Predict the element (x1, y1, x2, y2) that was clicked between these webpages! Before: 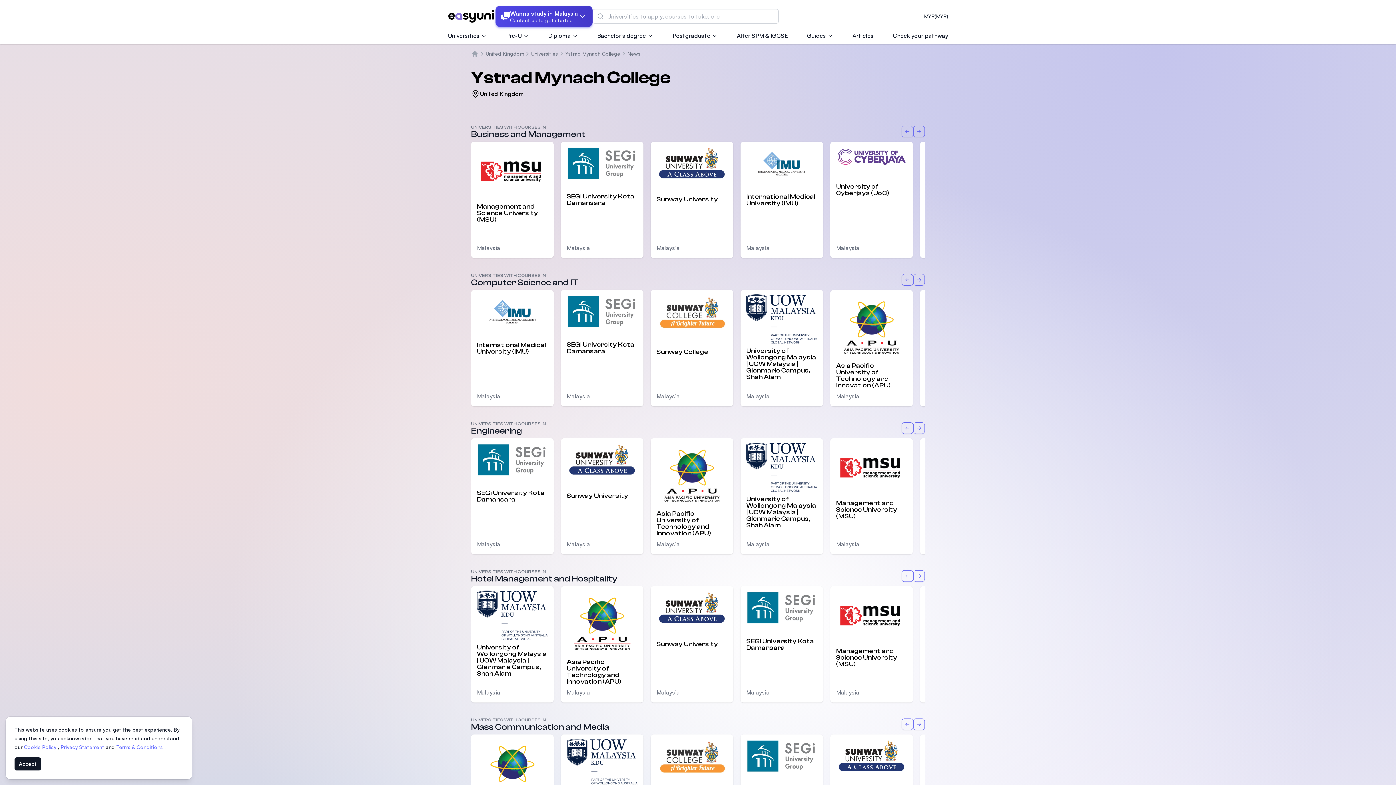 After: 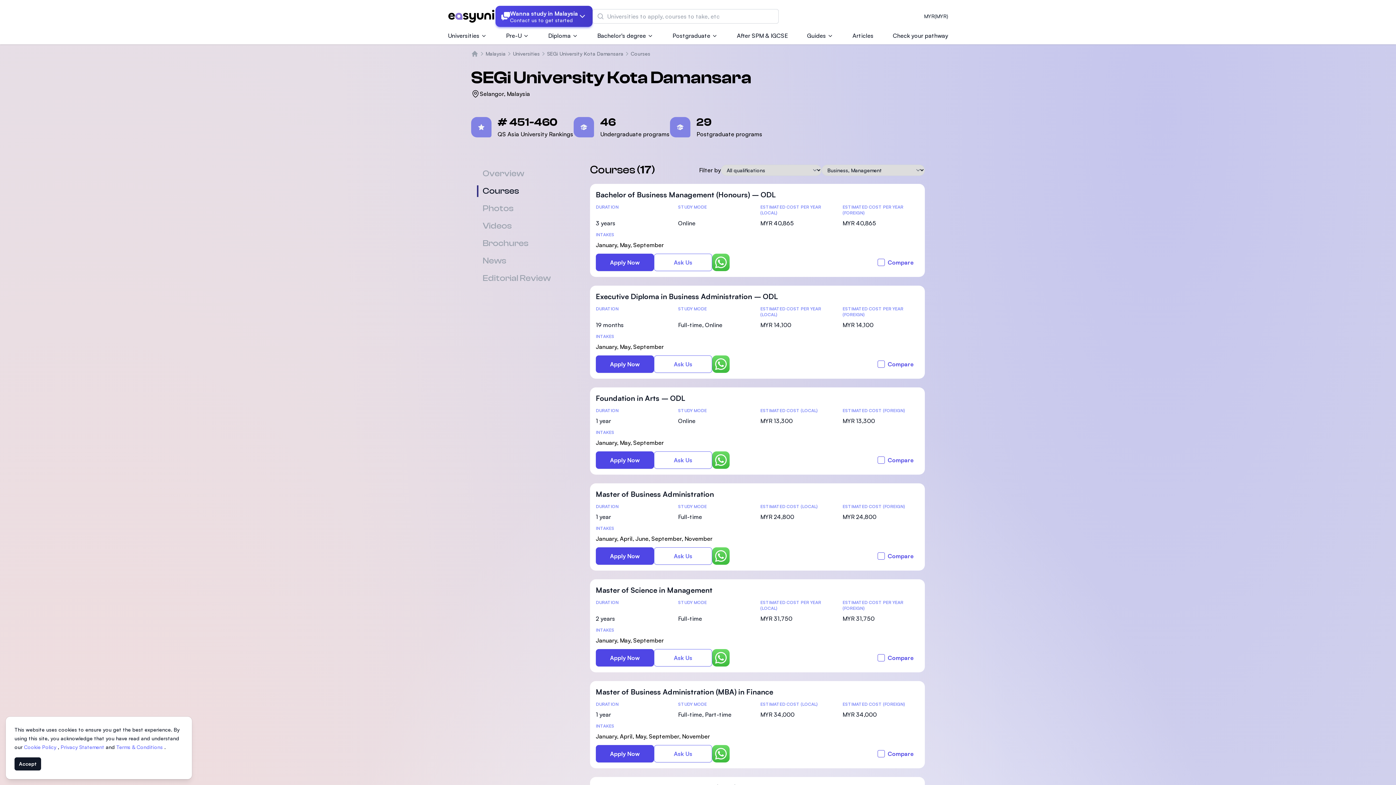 Action: bbox: (566, 146, 637, 180)